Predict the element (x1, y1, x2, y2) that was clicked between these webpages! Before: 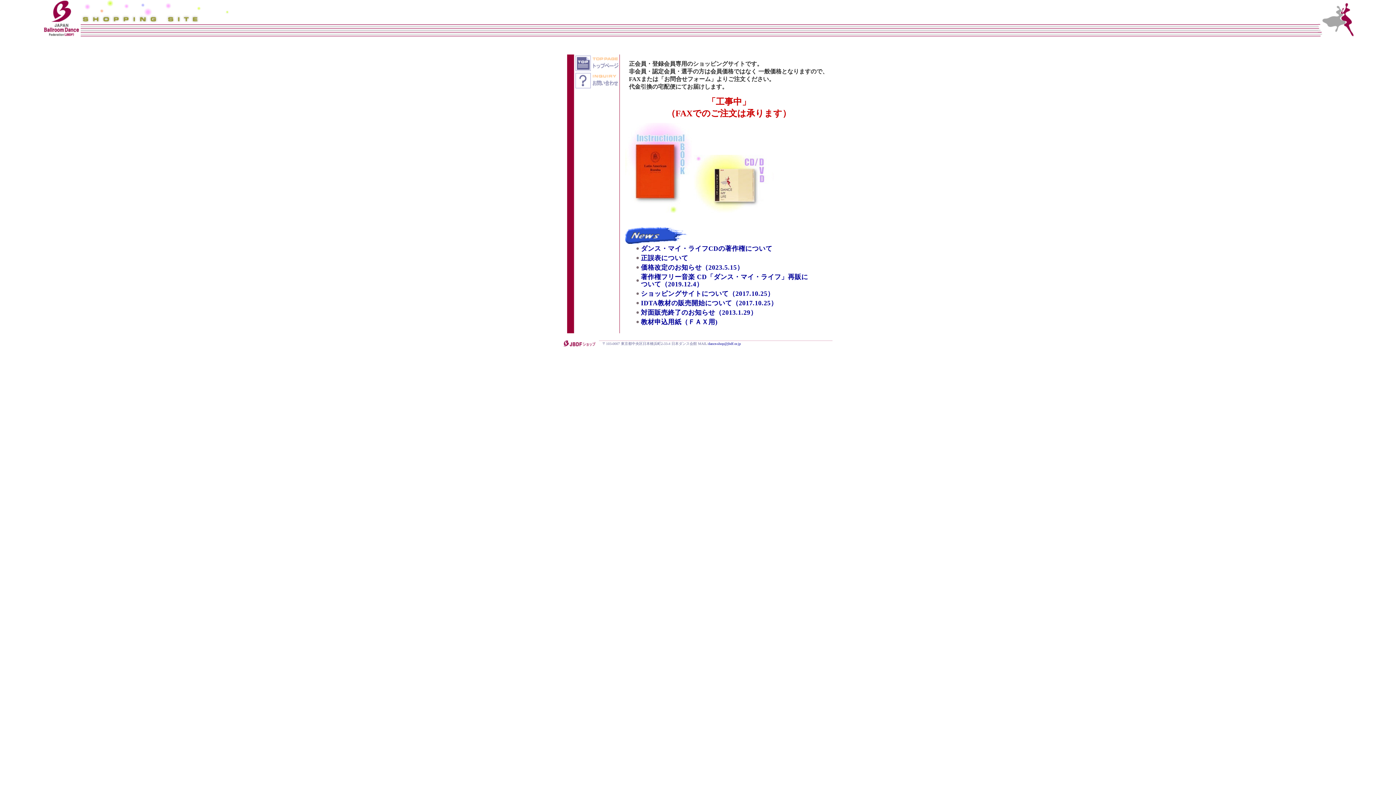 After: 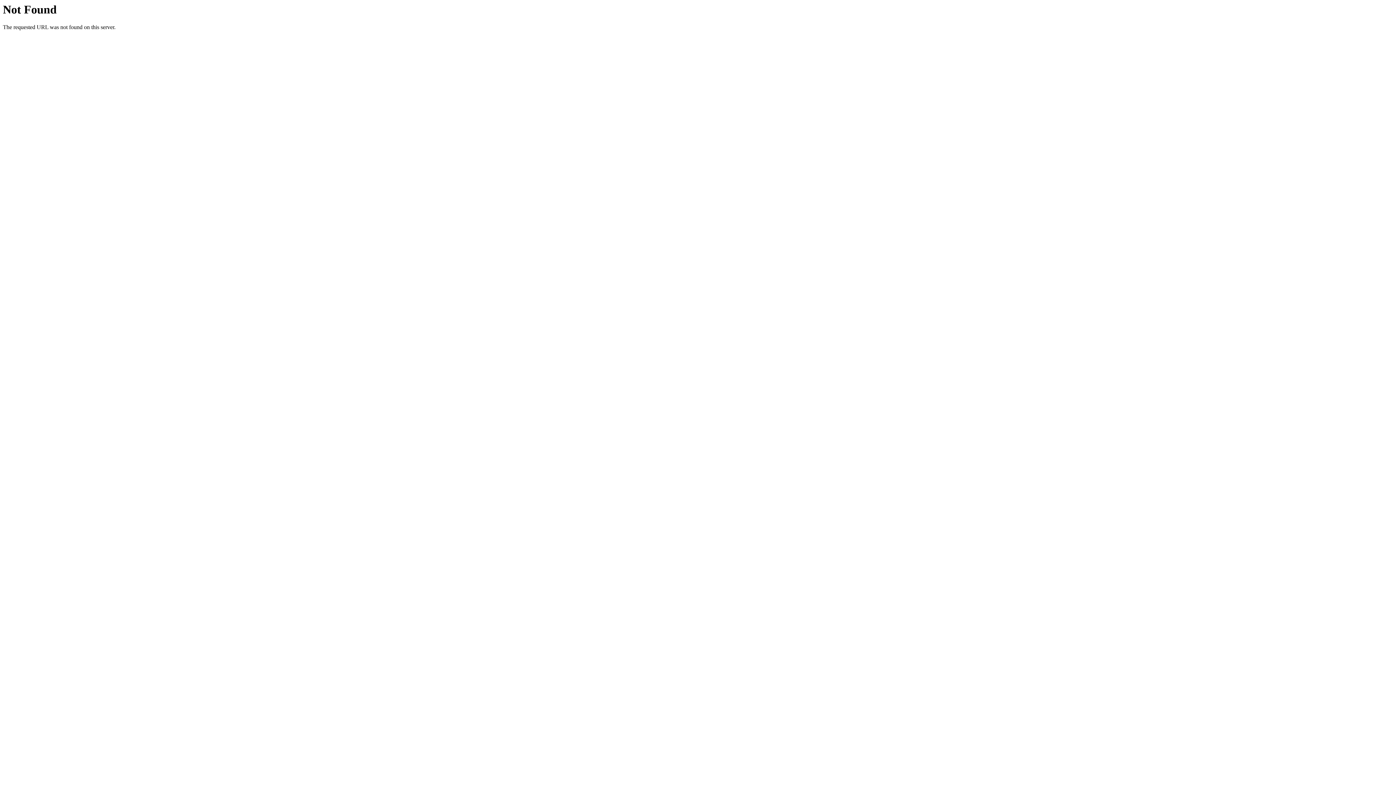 Action: bbox: (693, 208, 774, 214)